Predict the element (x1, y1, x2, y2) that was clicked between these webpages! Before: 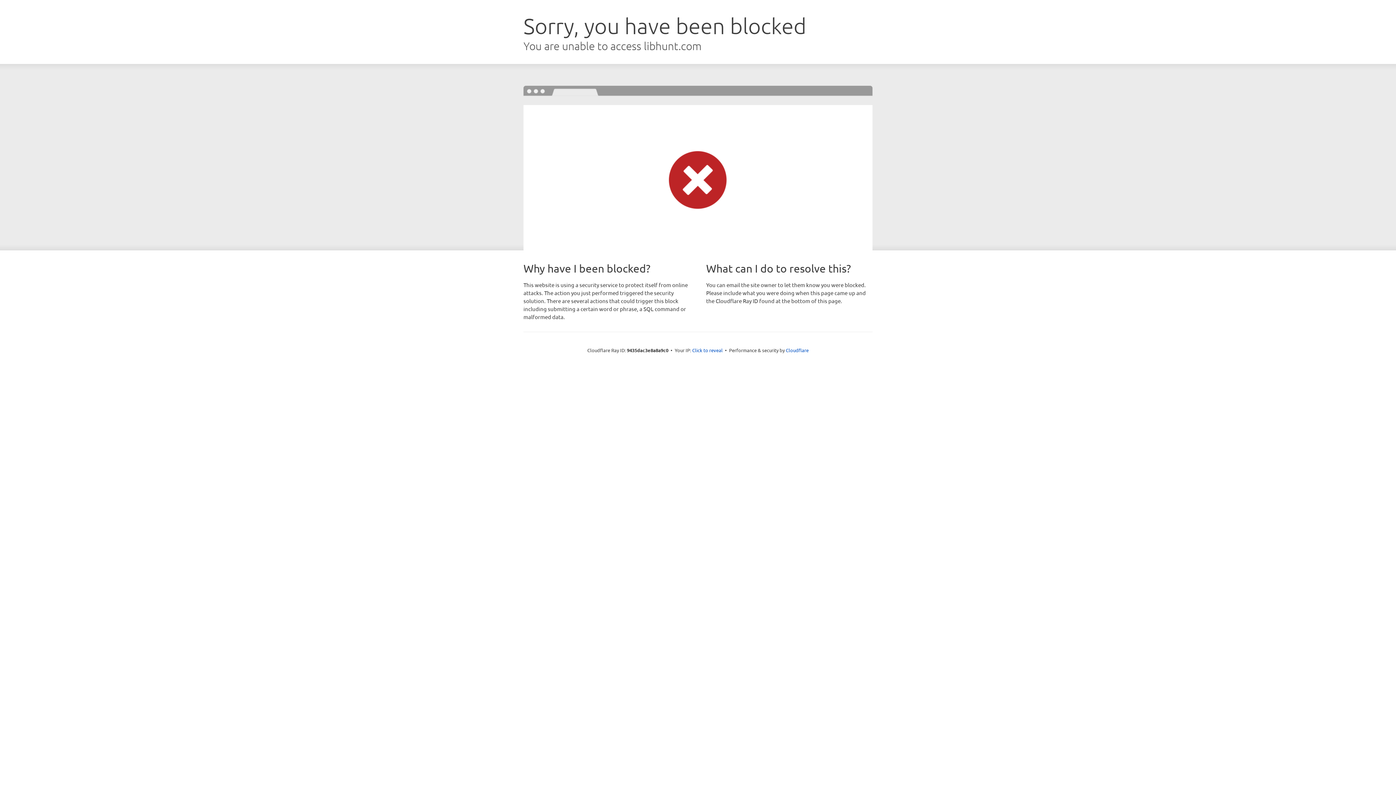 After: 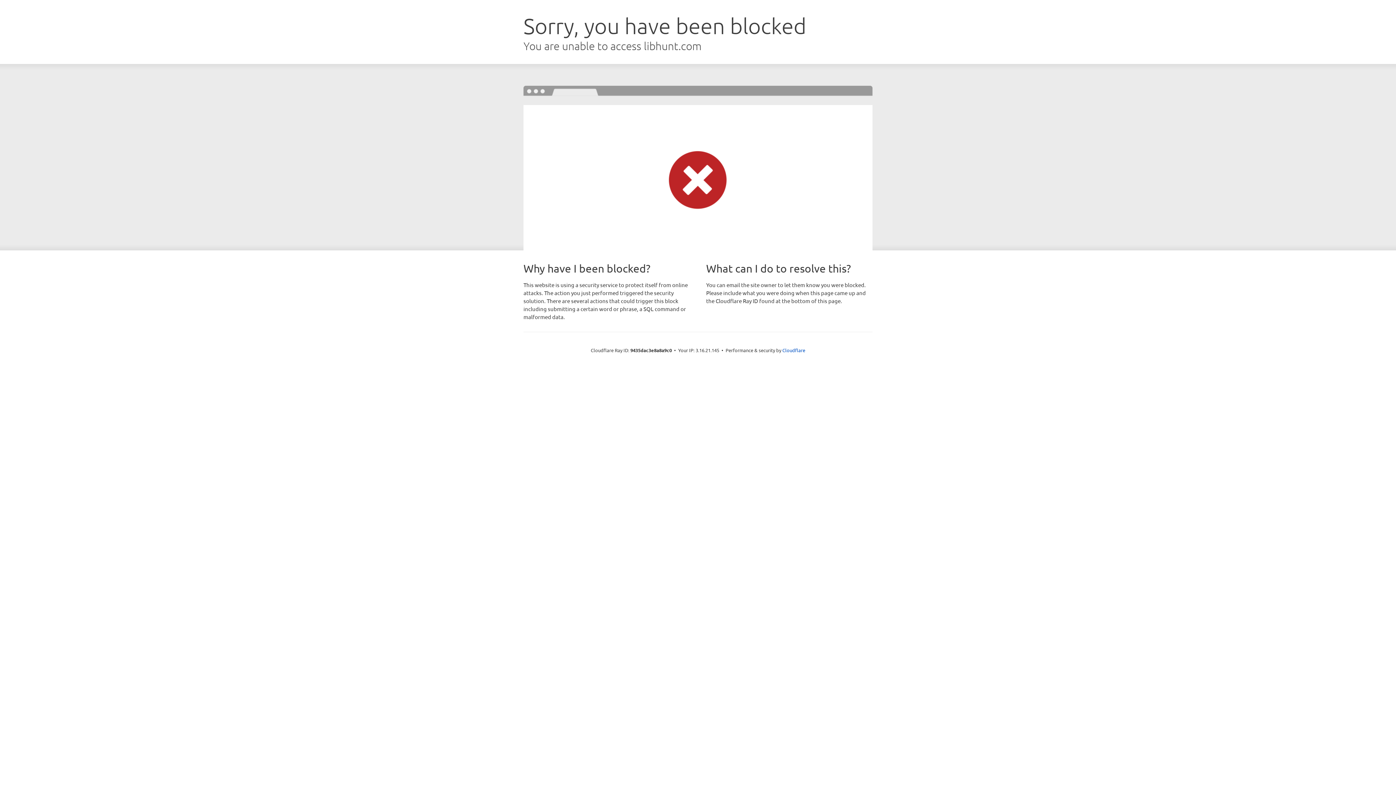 Action: bbox: (692, 346, 722, 353) label: Click to reveal